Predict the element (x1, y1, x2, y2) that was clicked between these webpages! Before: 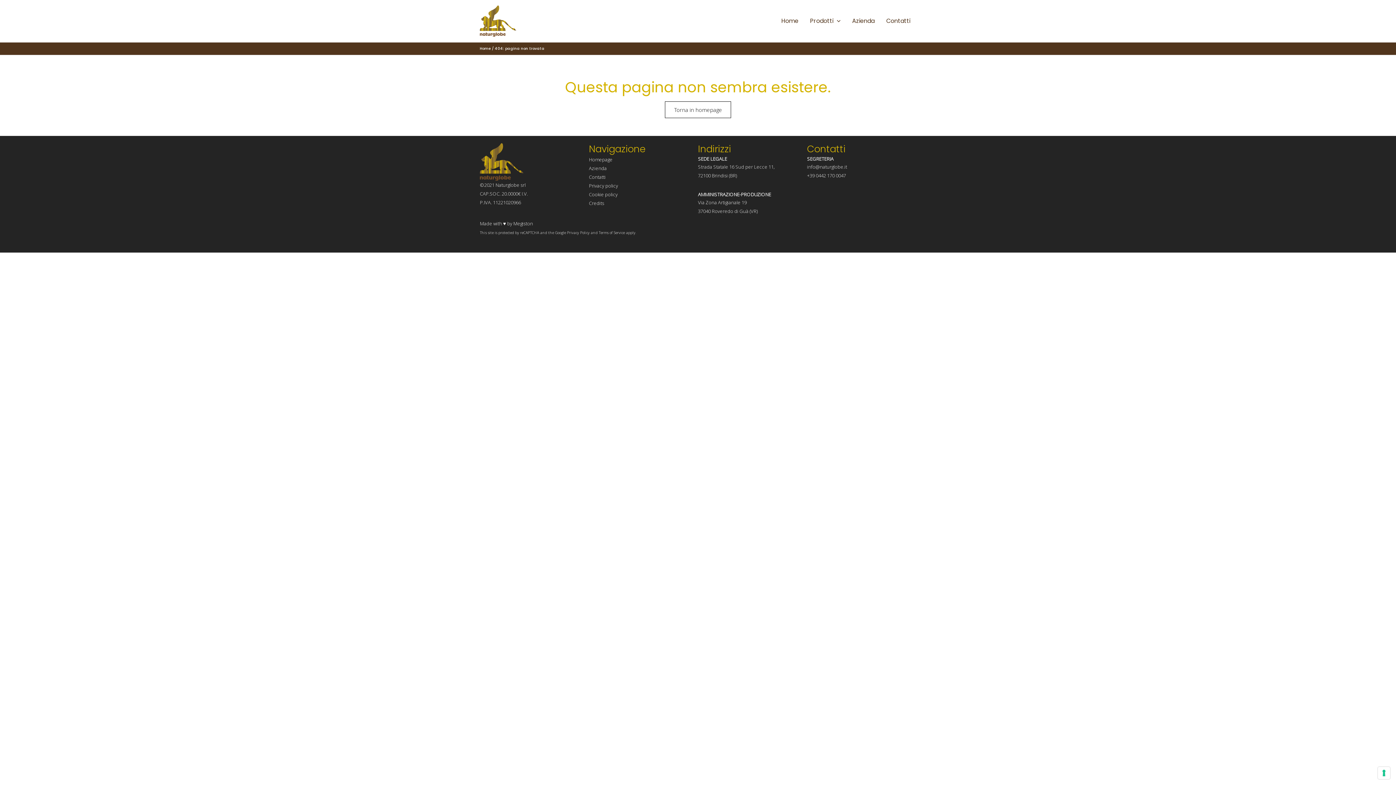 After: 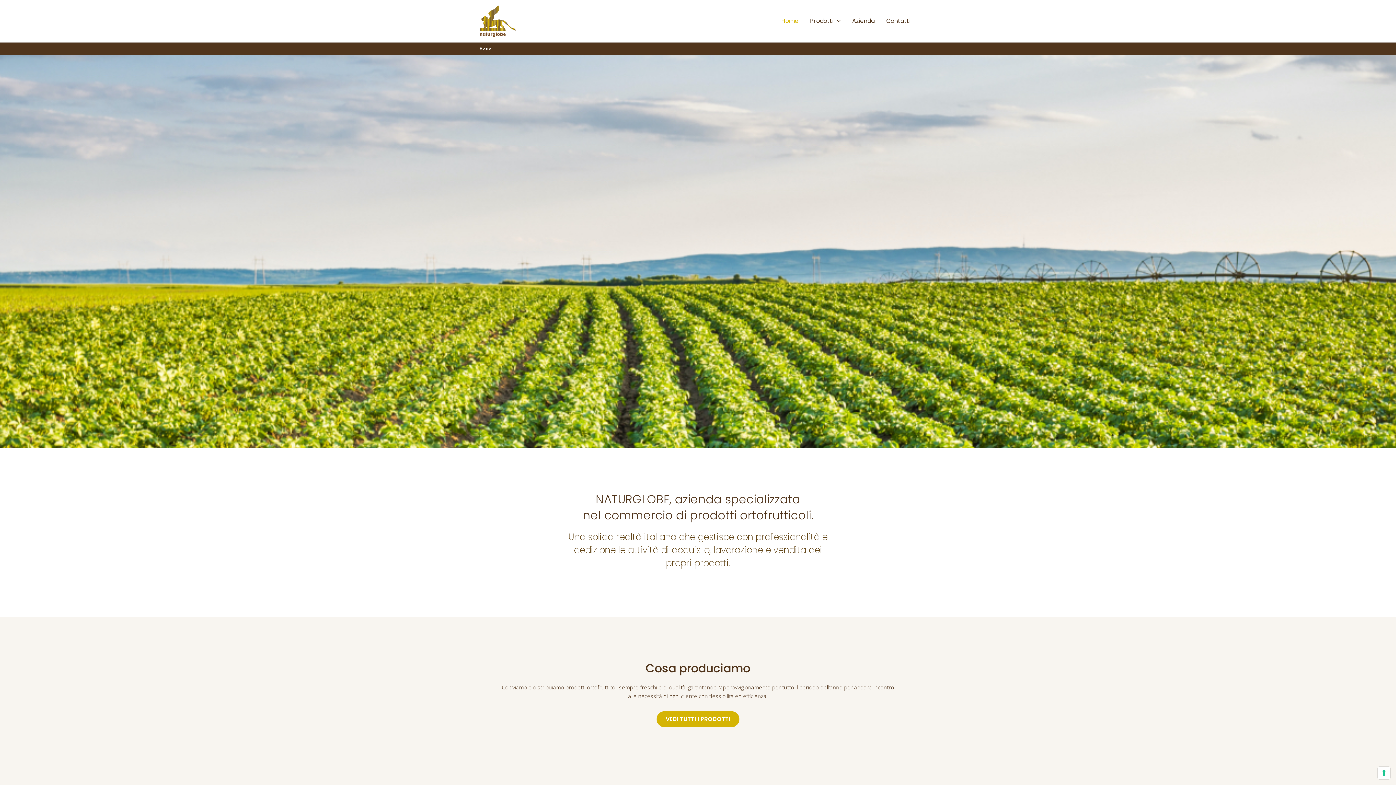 Action: bbox: (589, 156, 612, 162) label: Homepage